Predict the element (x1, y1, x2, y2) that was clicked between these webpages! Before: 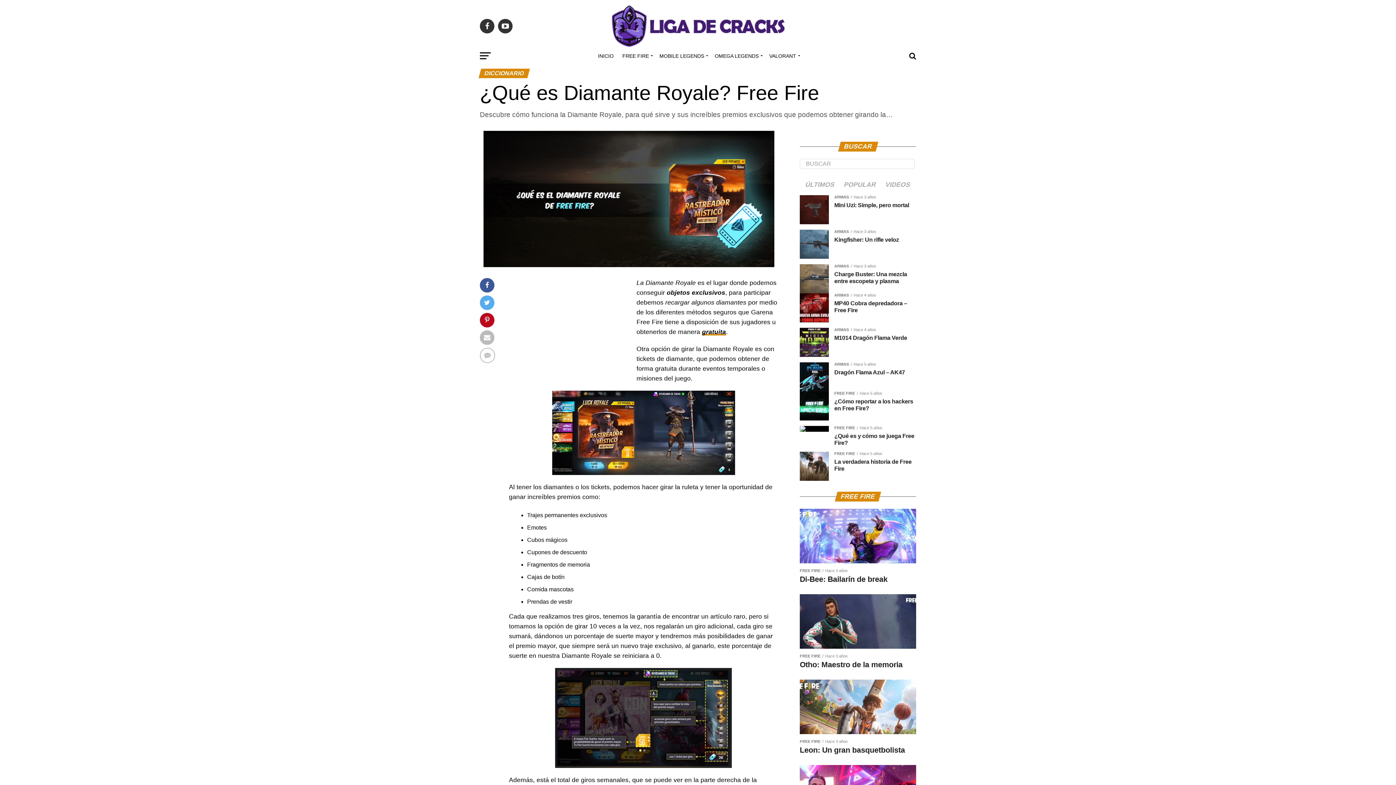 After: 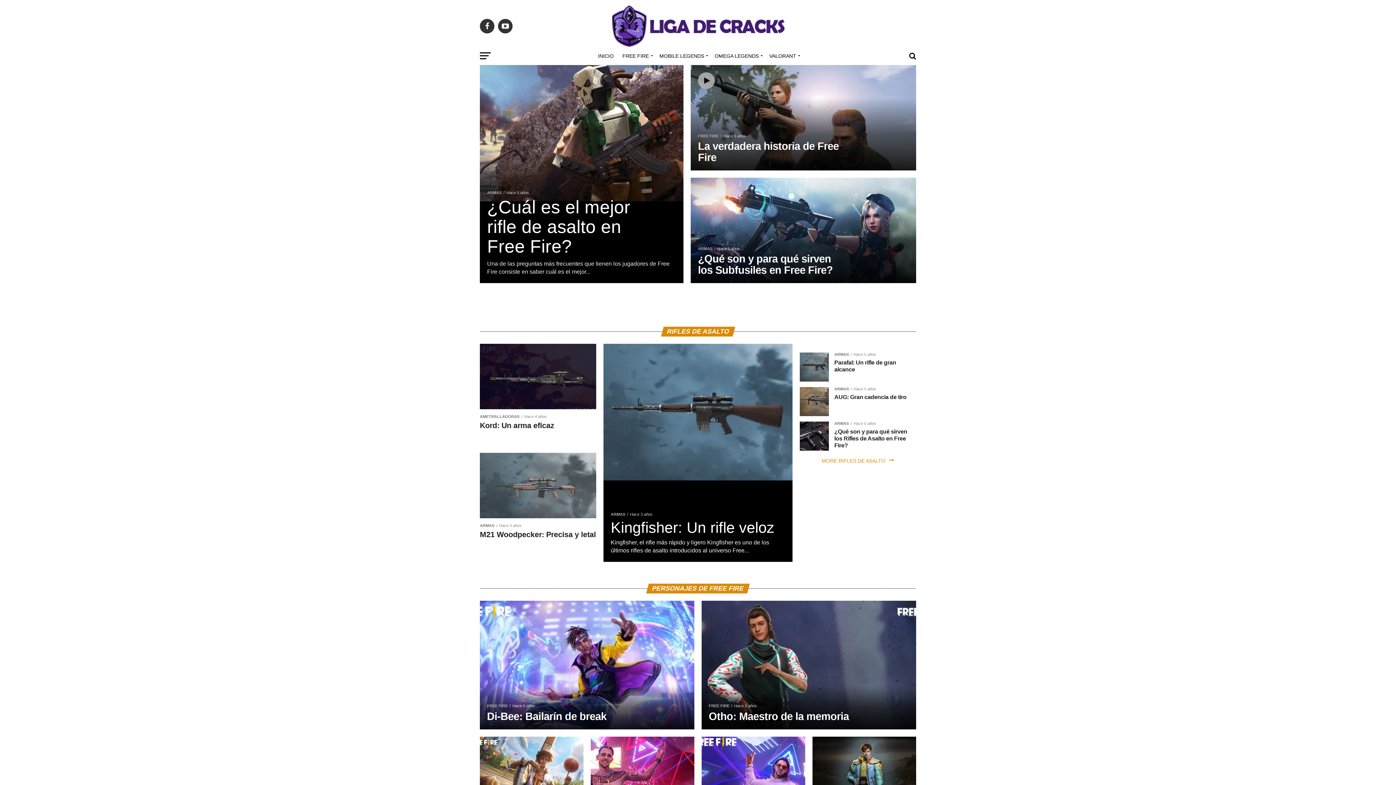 Action: label: INICIO bbox: (593, 46, 618, 65)